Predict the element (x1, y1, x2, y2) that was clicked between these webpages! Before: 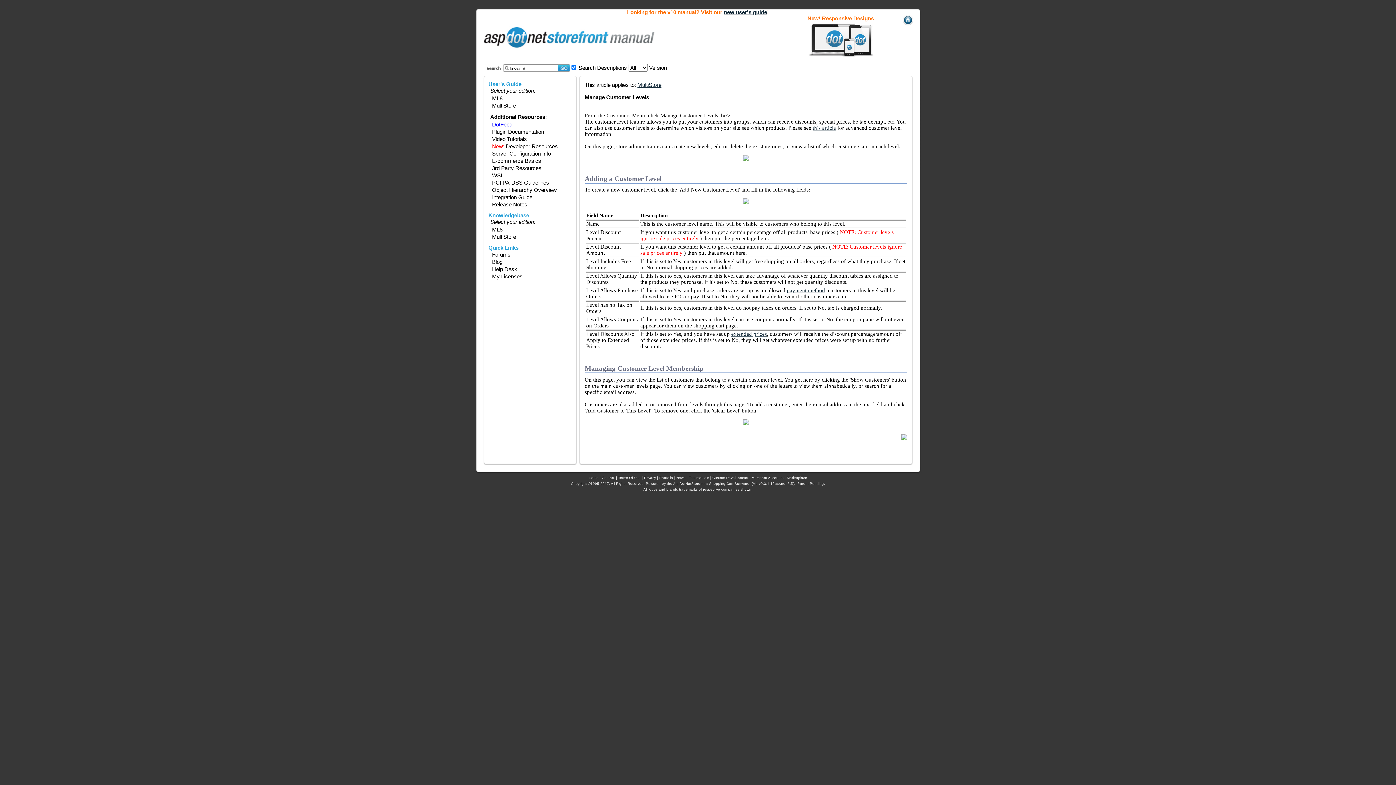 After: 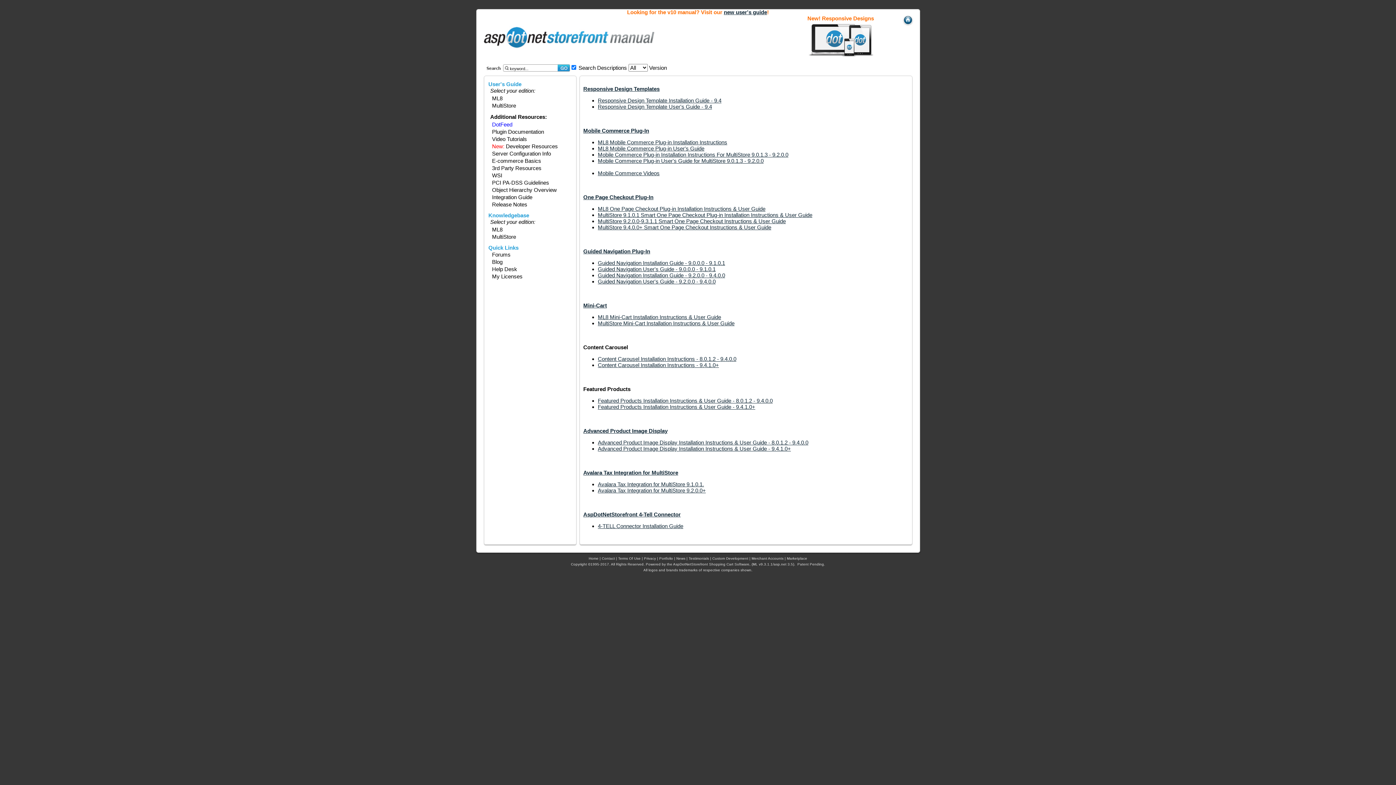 Action: bbox: (492, 128, 544, 134) label: Plugin Documentation